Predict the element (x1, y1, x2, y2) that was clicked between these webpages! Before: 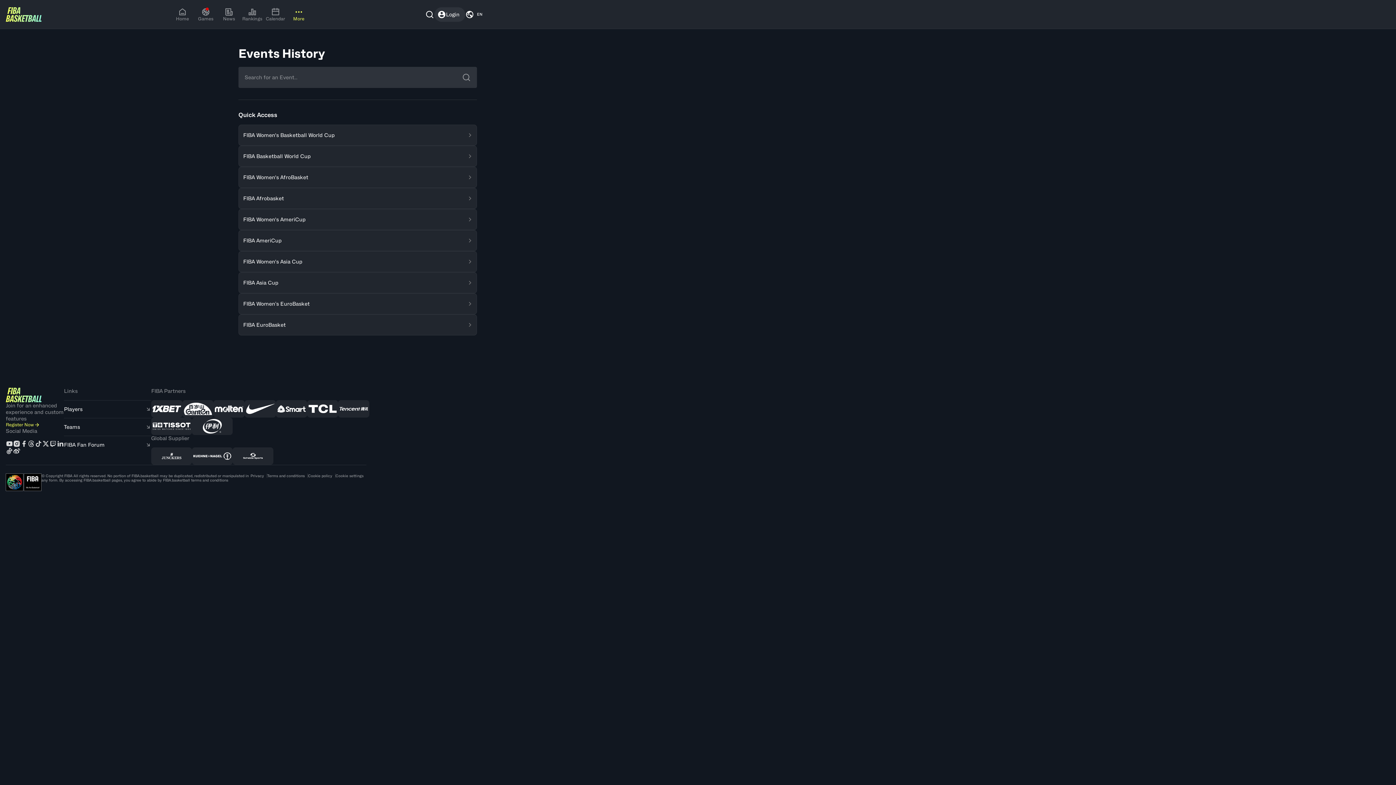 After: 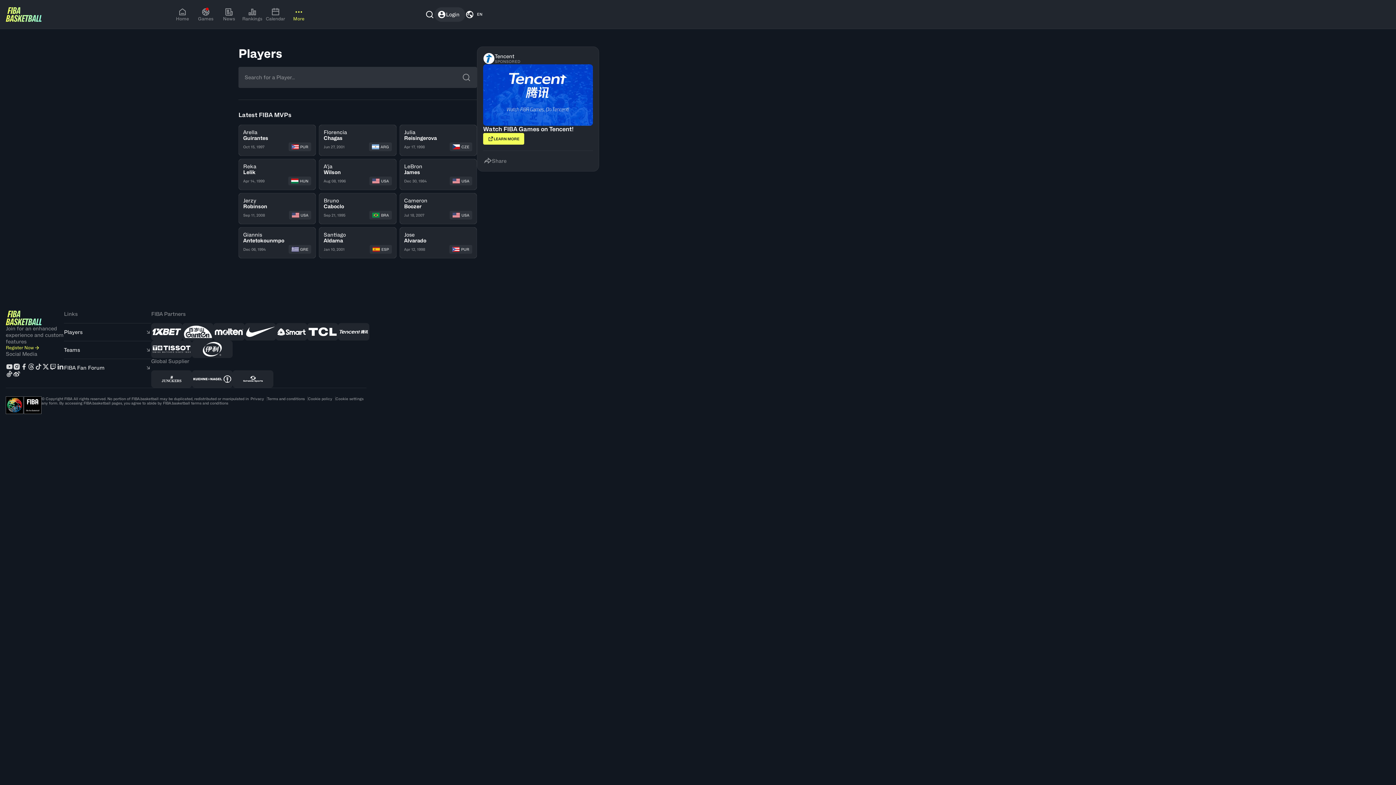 Action: bbox: (64, 400, 151, 418) label: Players